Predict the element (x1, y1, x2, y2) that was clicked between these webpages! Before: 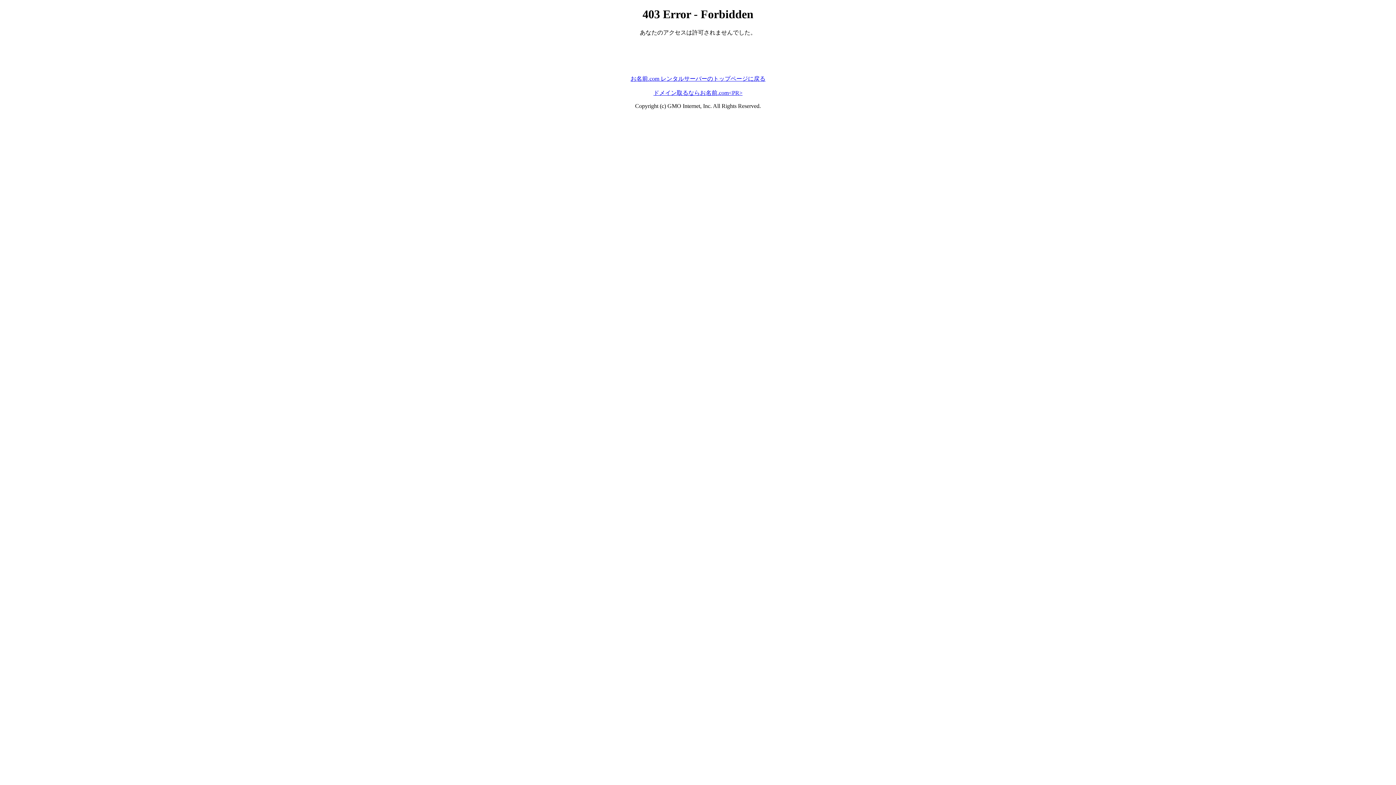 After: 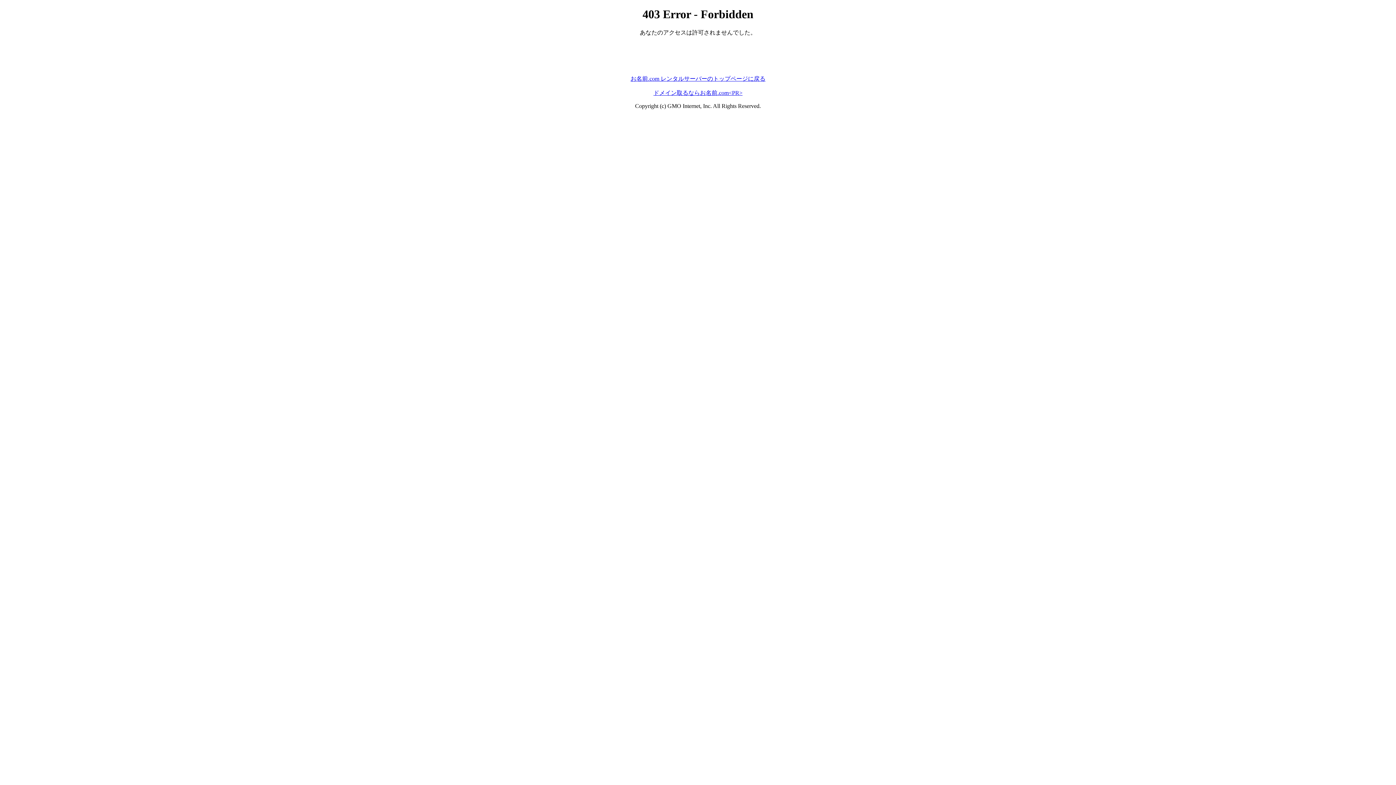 Action: label: ドメイン取るならお名前.com<PR> bbox: (653, 89, 742, 95)